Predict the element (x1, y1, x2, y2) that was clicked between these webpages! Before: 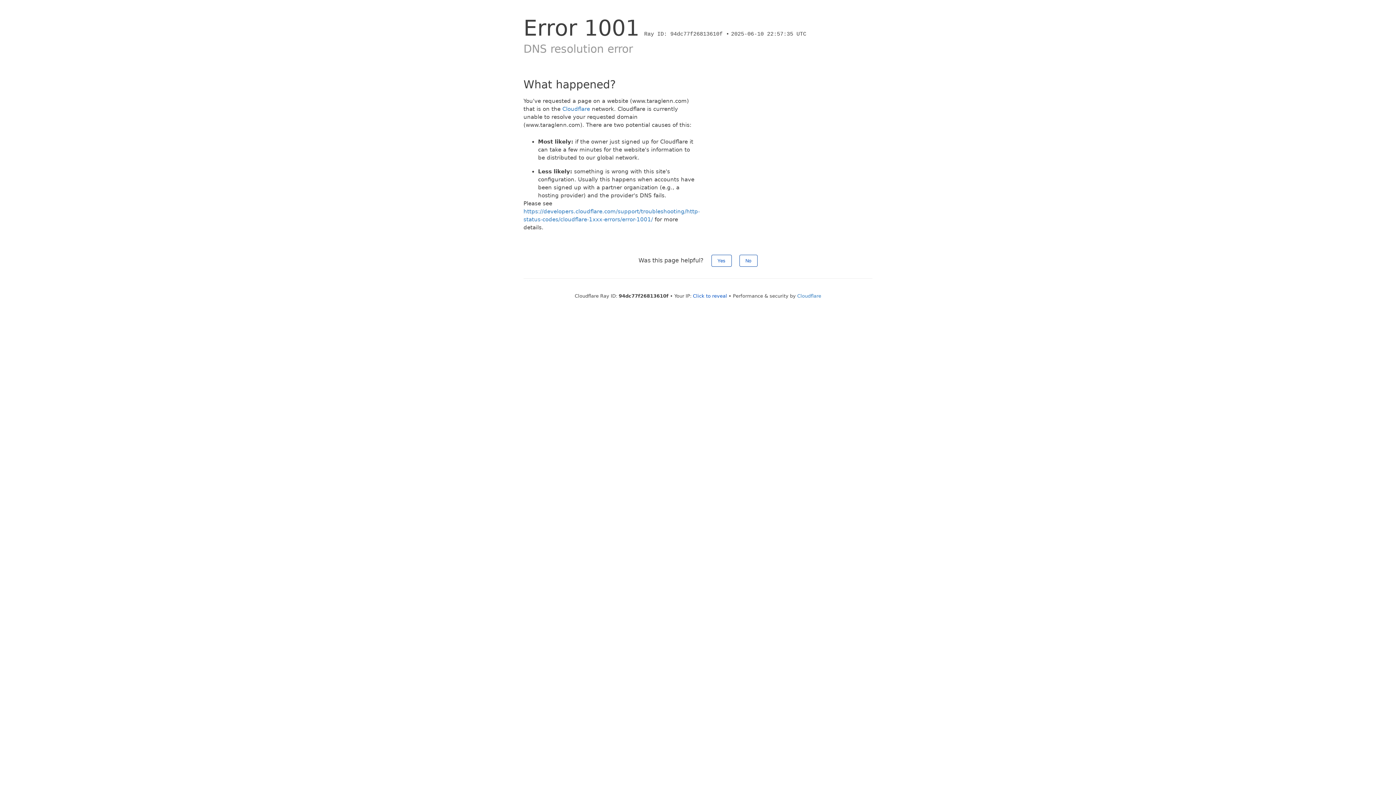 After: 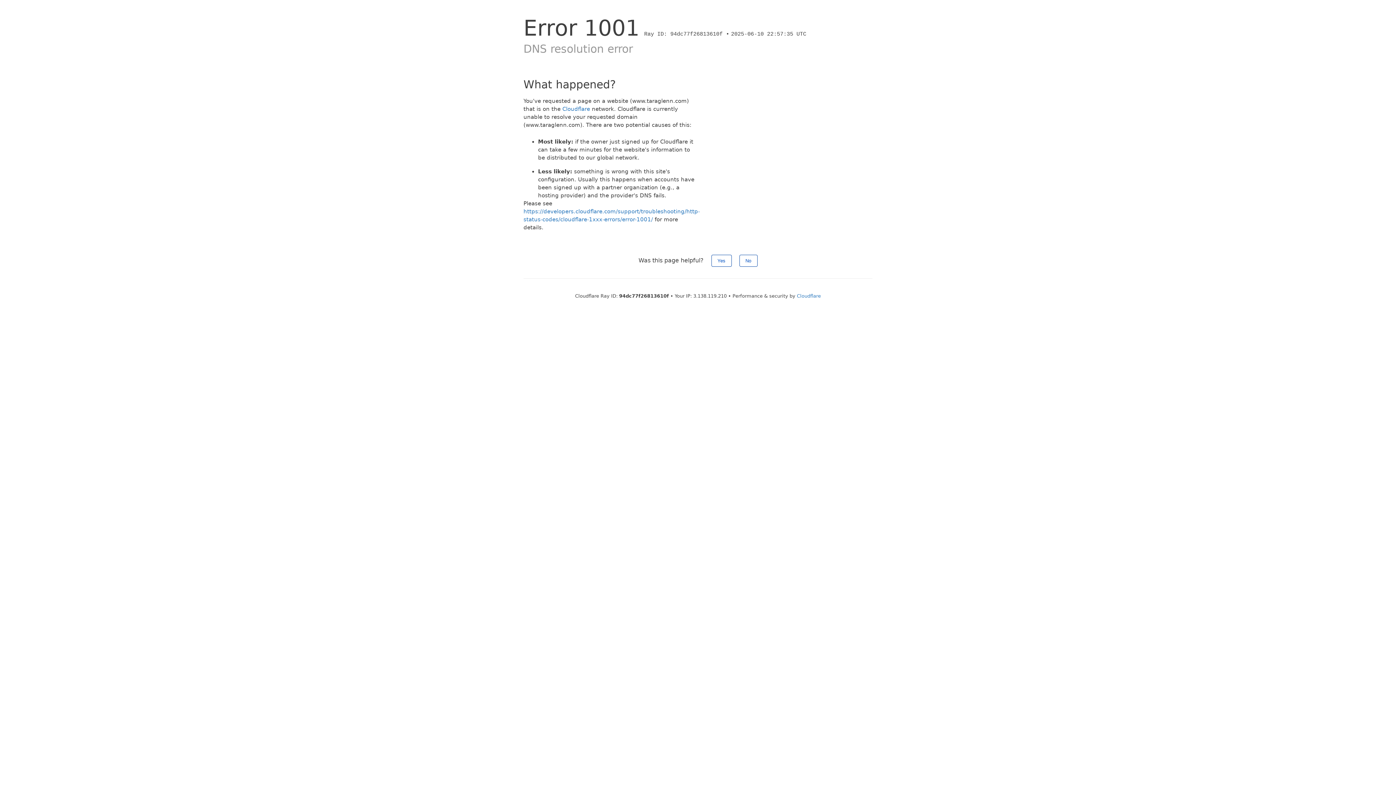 Action: bbox: (693, 293, 727, 298) label: Click to reveal